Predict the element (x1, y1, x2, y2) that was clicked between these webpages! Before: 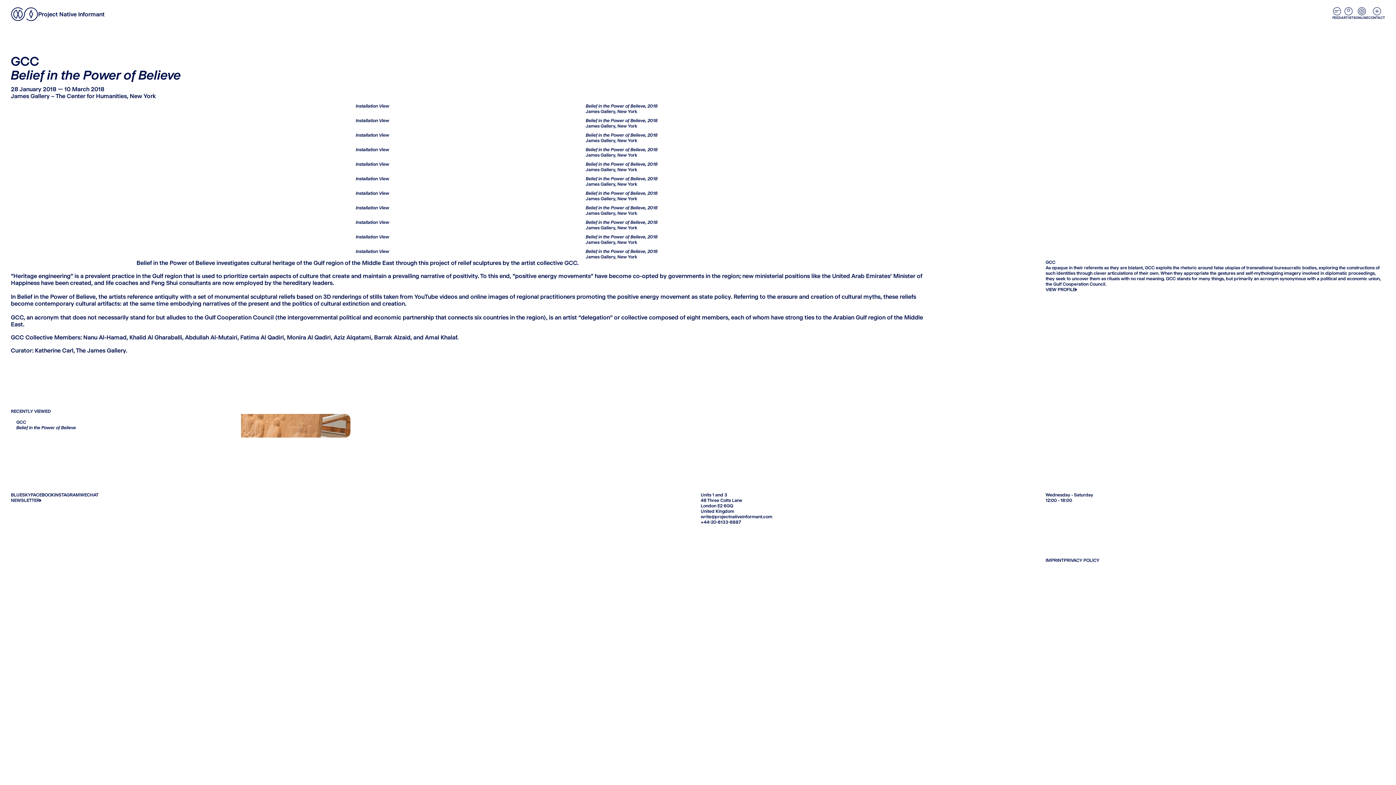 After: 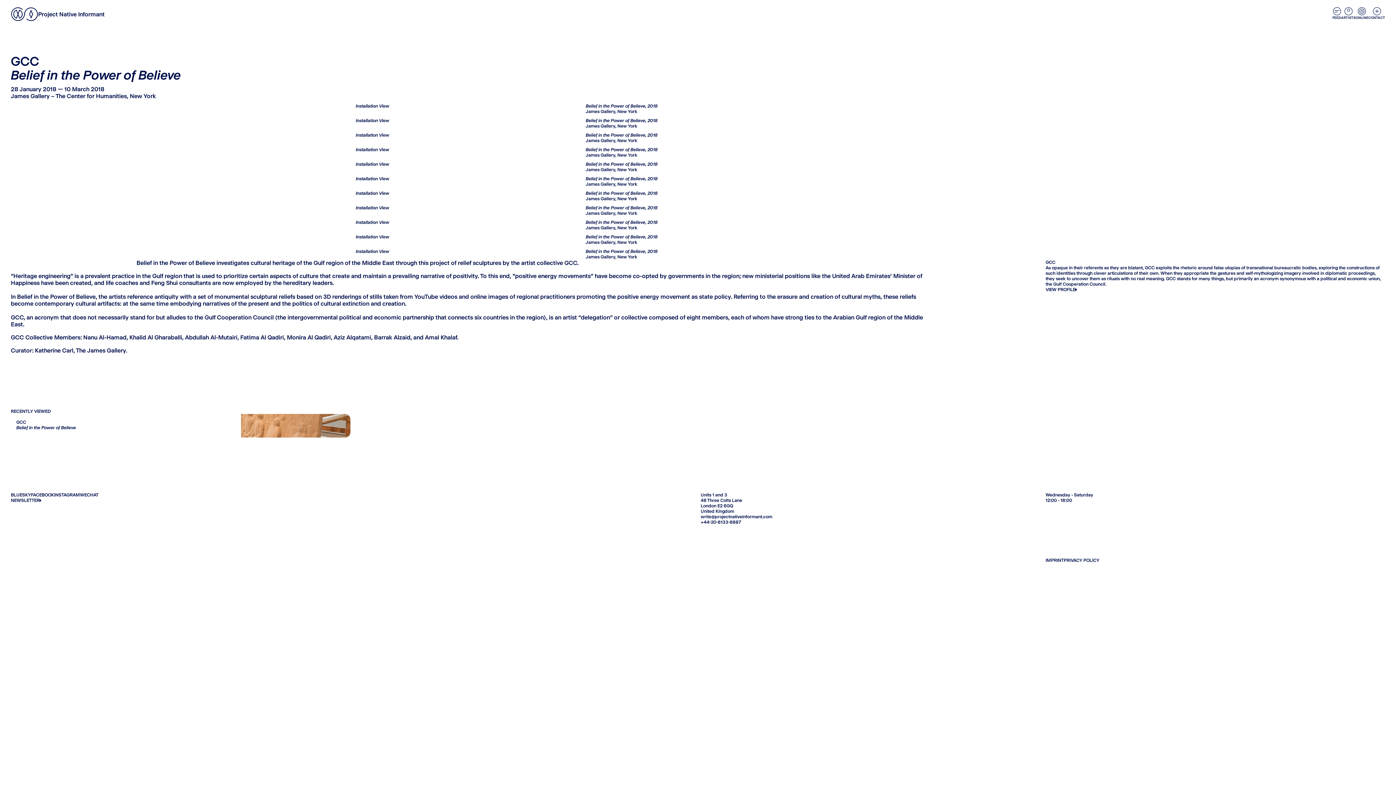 Action: label: +44-20-8133-8887 bbox: (700, 519, 1040, 525)